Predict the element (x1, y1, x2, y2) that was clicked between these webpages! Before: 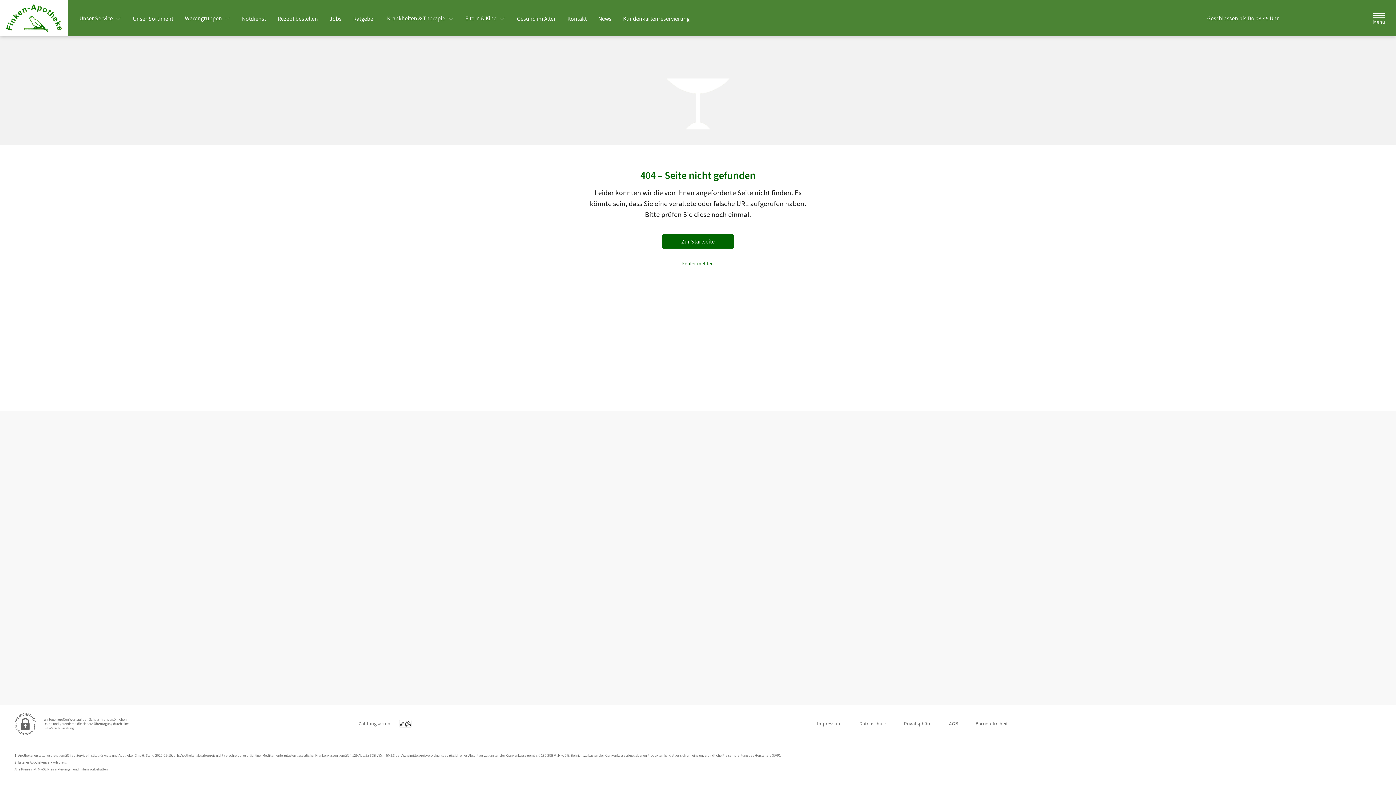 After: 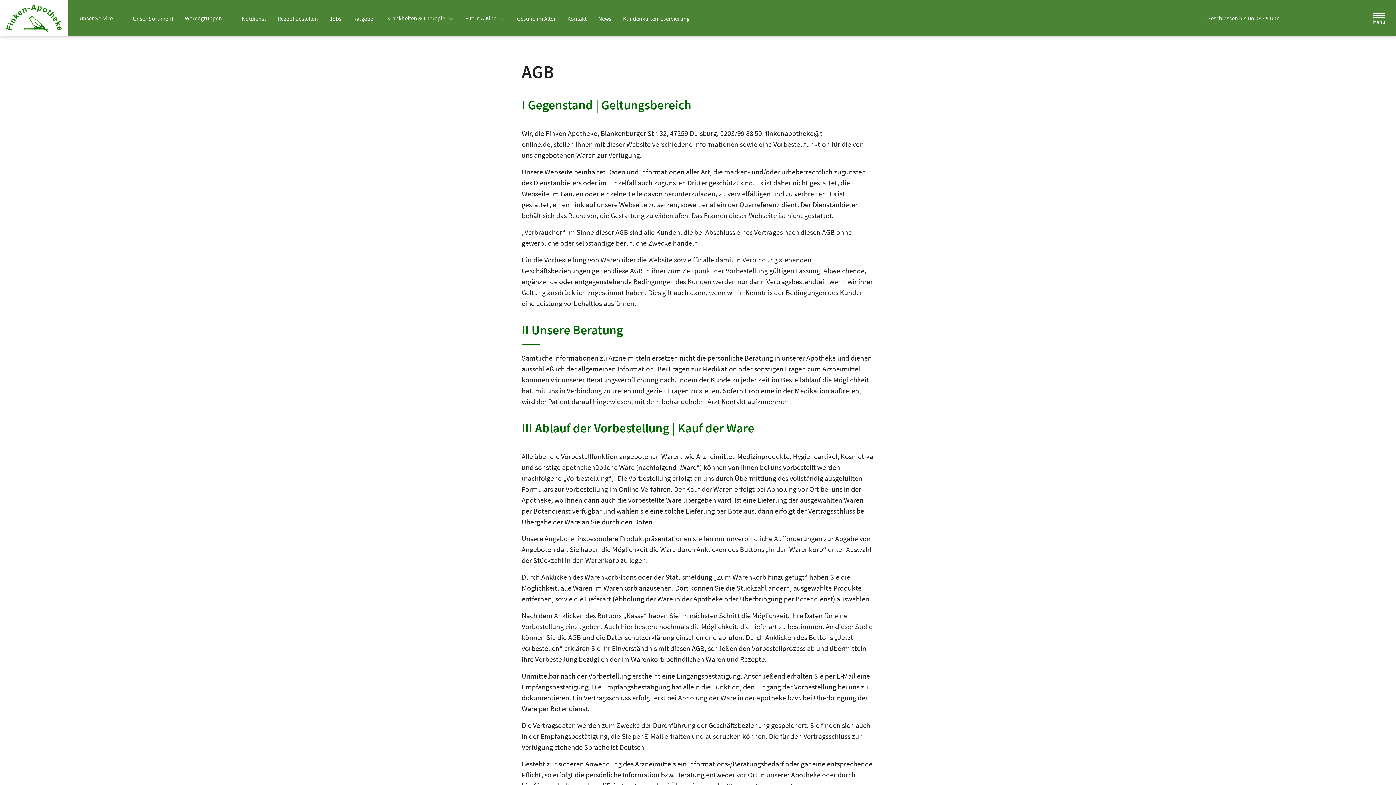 Action: label: AGB bbox: (949, 717, 958, 730)